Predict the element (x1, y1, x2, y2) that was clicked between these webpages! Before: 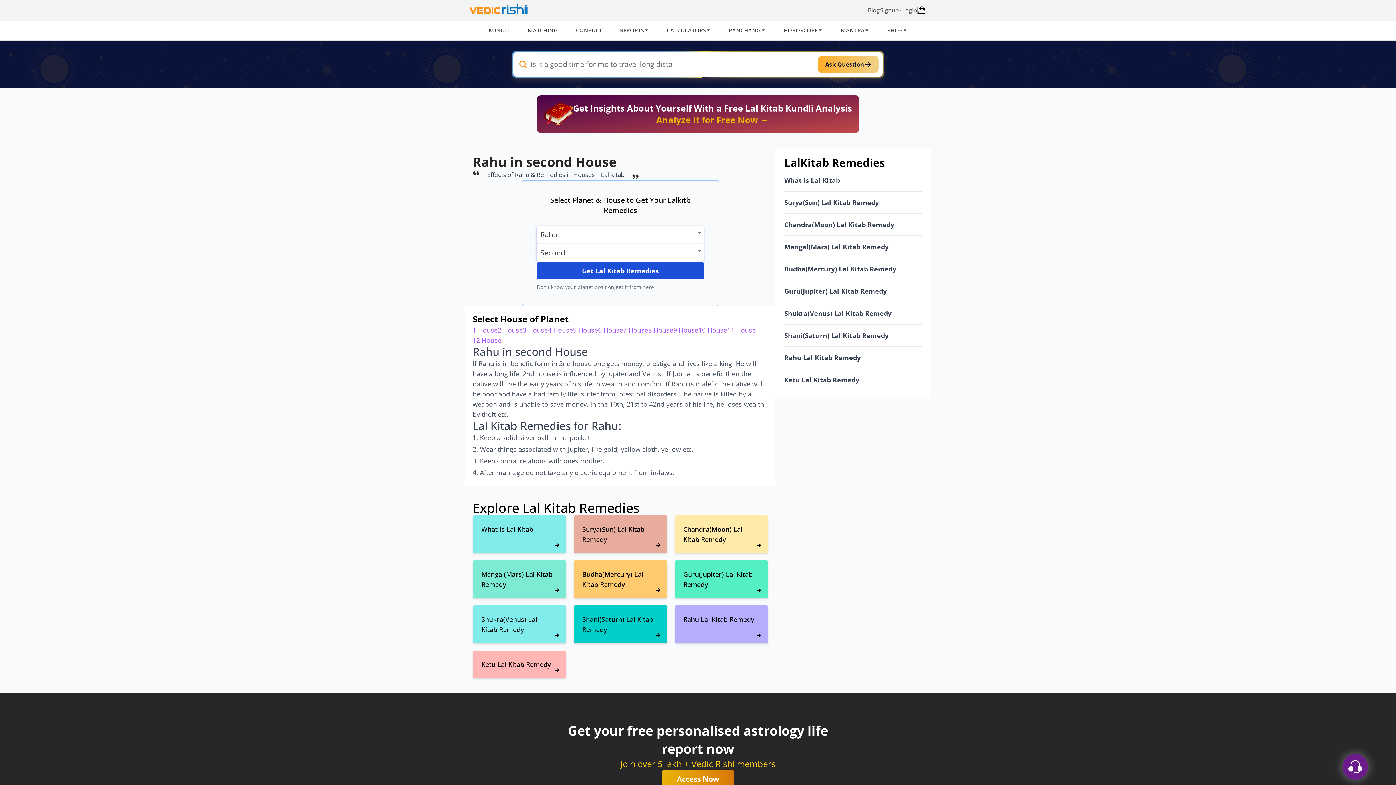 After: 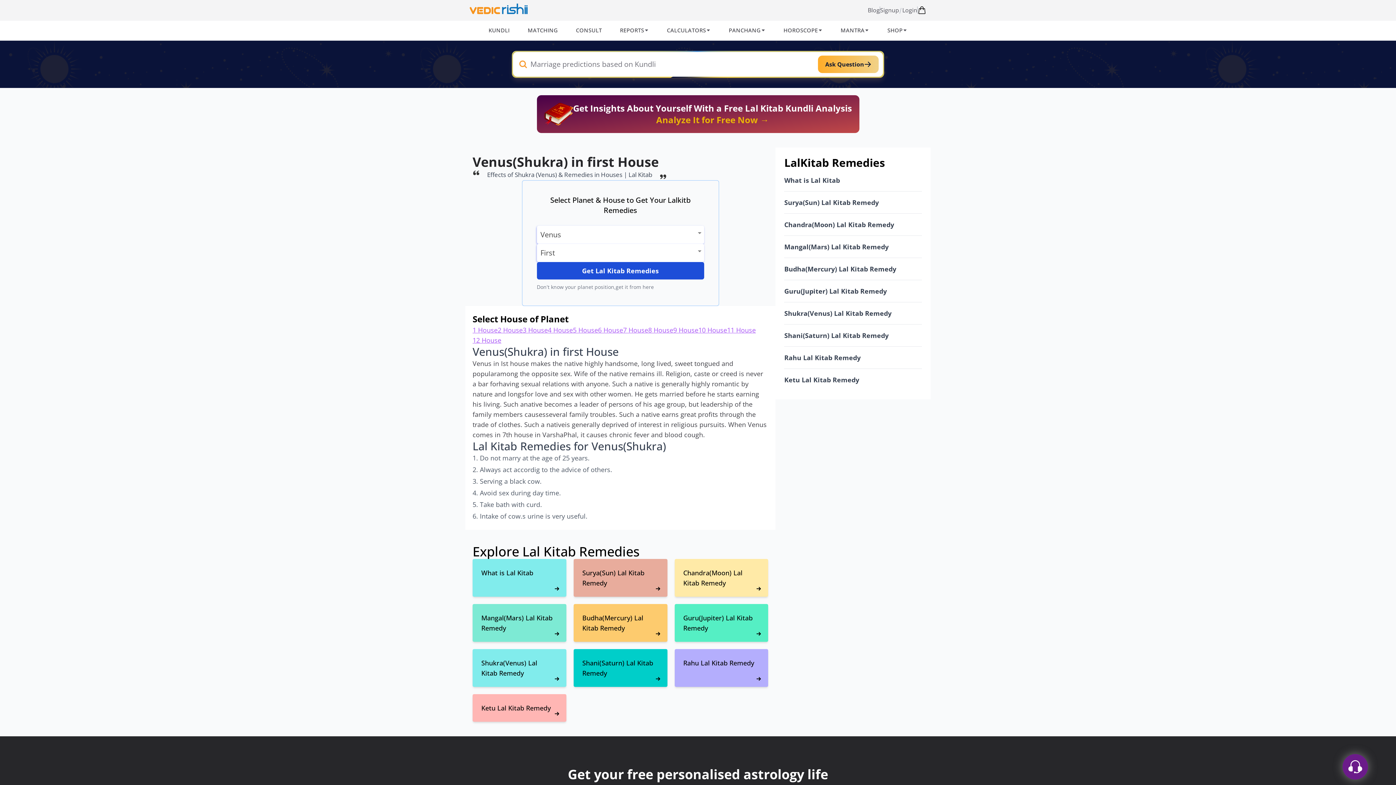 Action: bbox: (472, 605, 566, 643) label: Shukra(Venus) Lal Kitab Remedy